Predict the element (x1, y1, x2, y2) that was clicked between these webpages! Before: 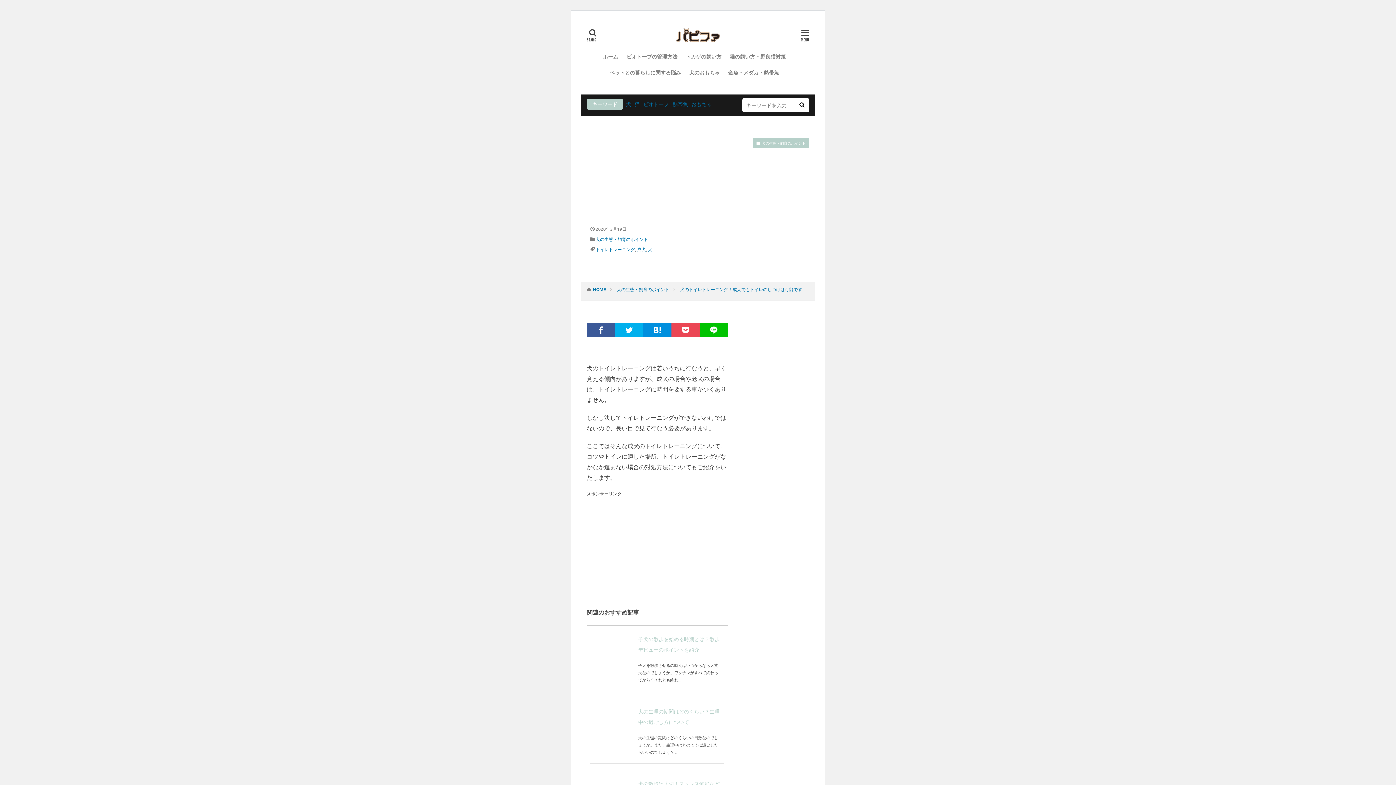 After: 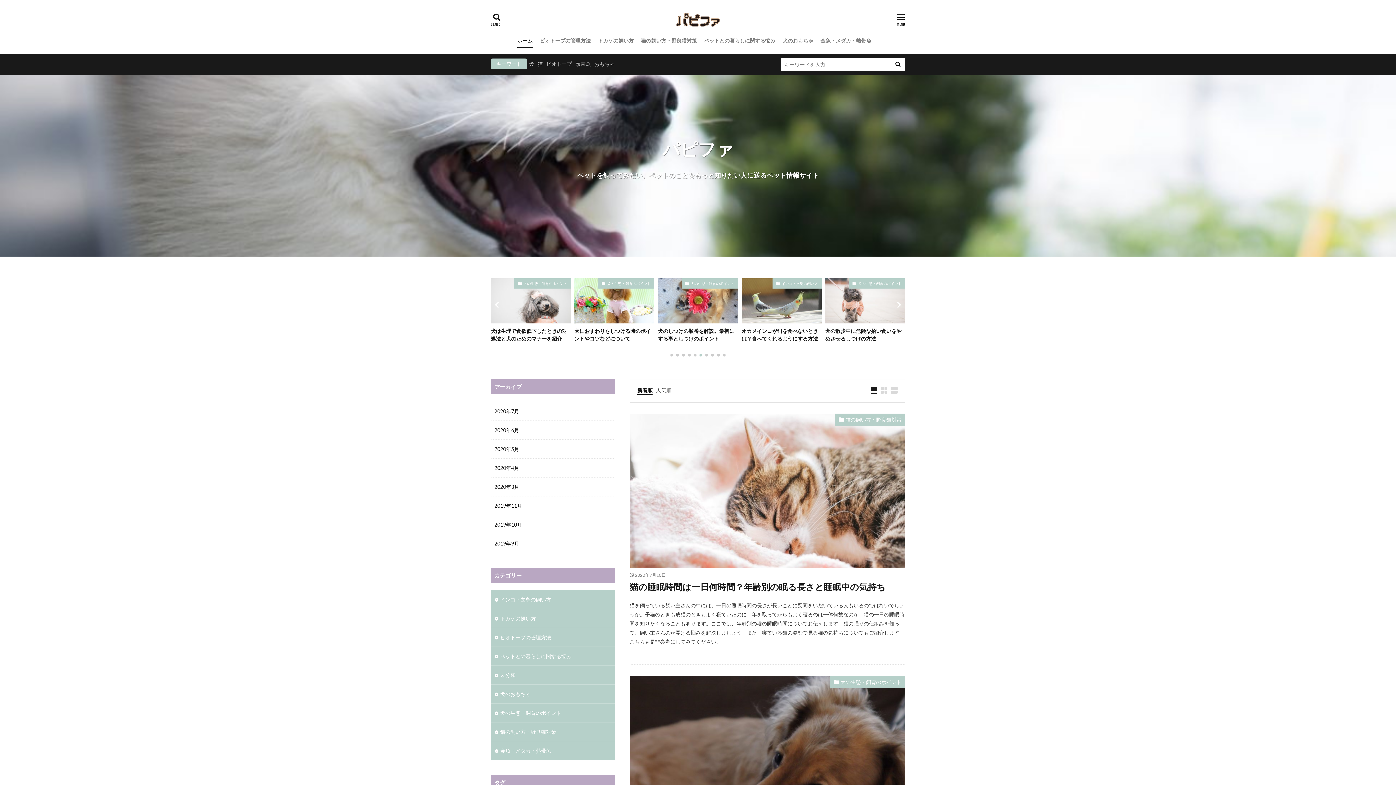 Action: bbox: (675, 26, 721, 44)